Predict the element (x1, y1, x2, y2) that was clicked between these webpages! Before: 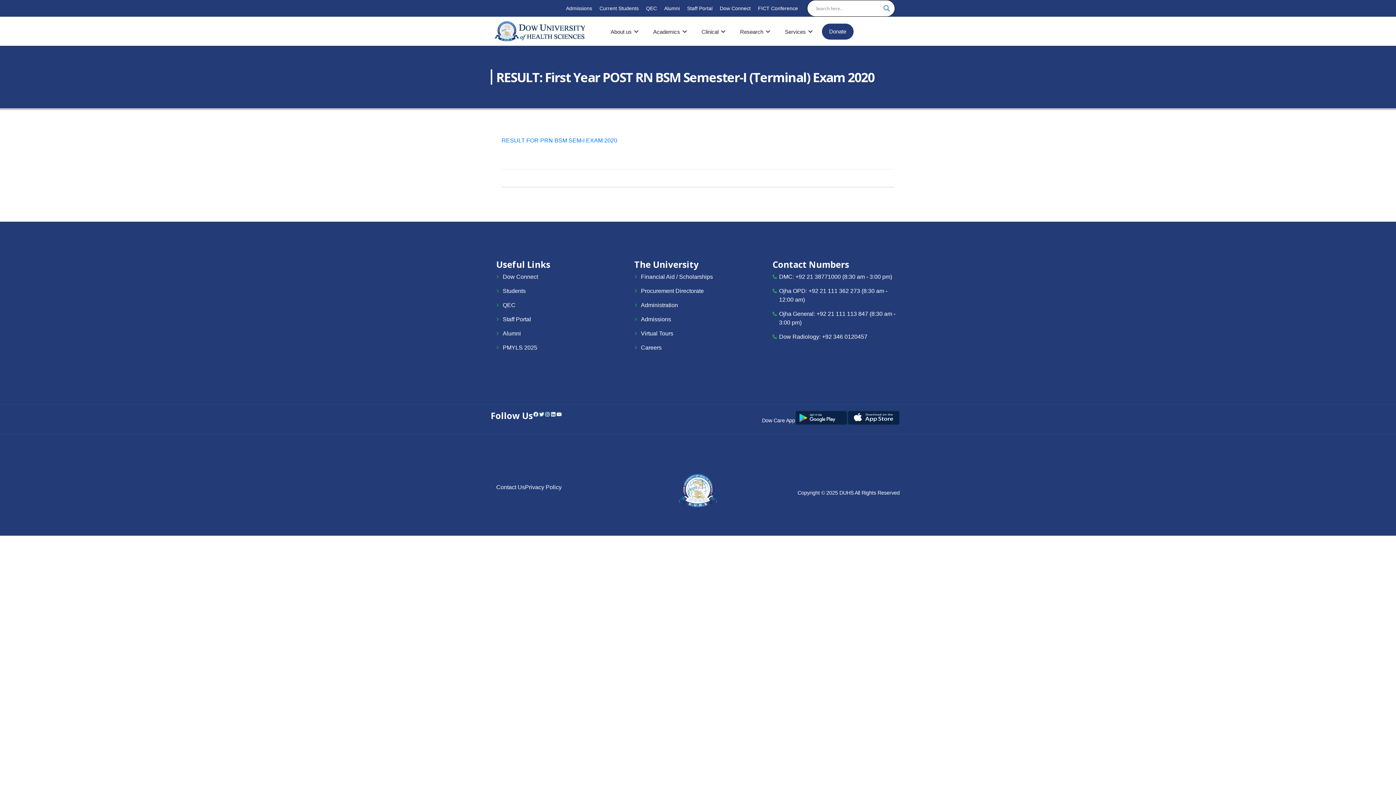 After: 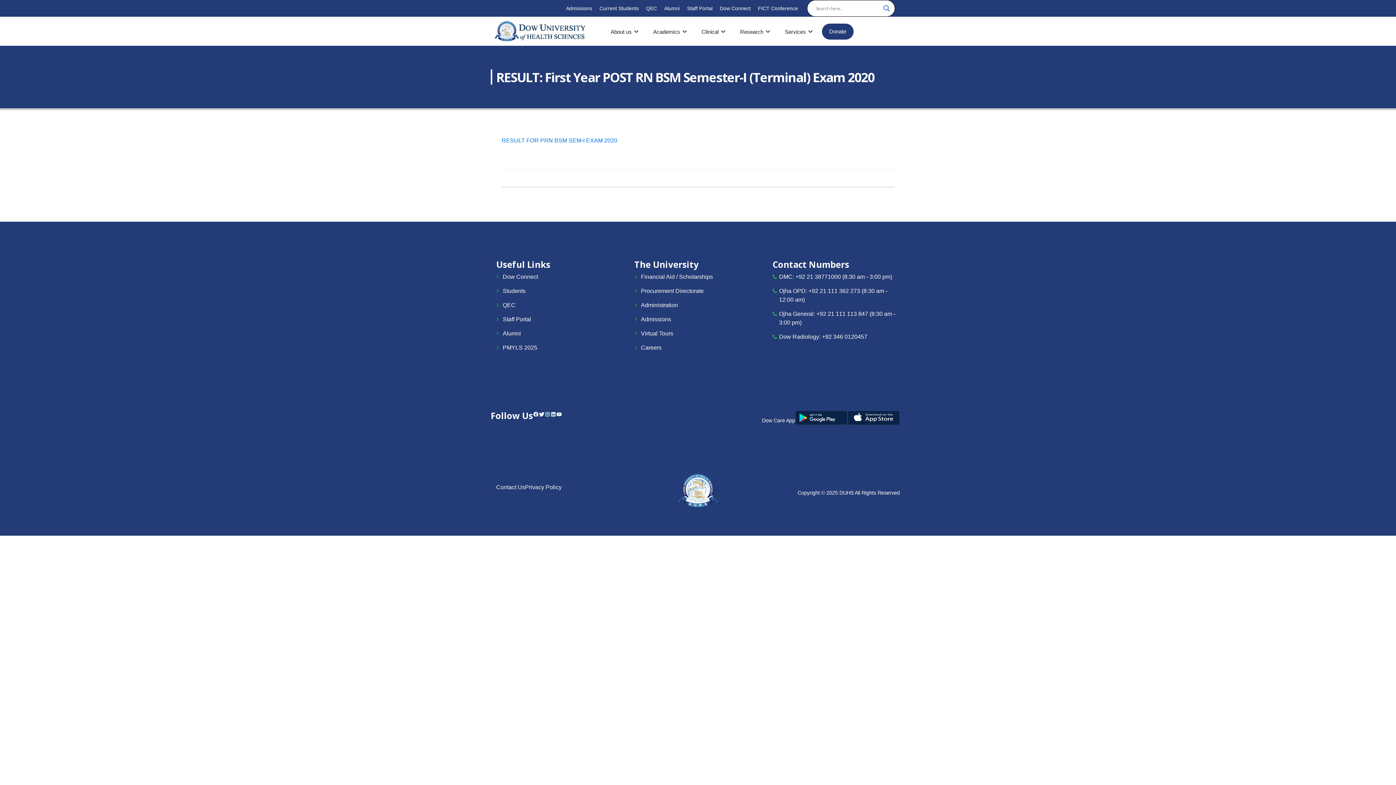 Action: bbox: (538, 411, 544, 417) label: Twitter